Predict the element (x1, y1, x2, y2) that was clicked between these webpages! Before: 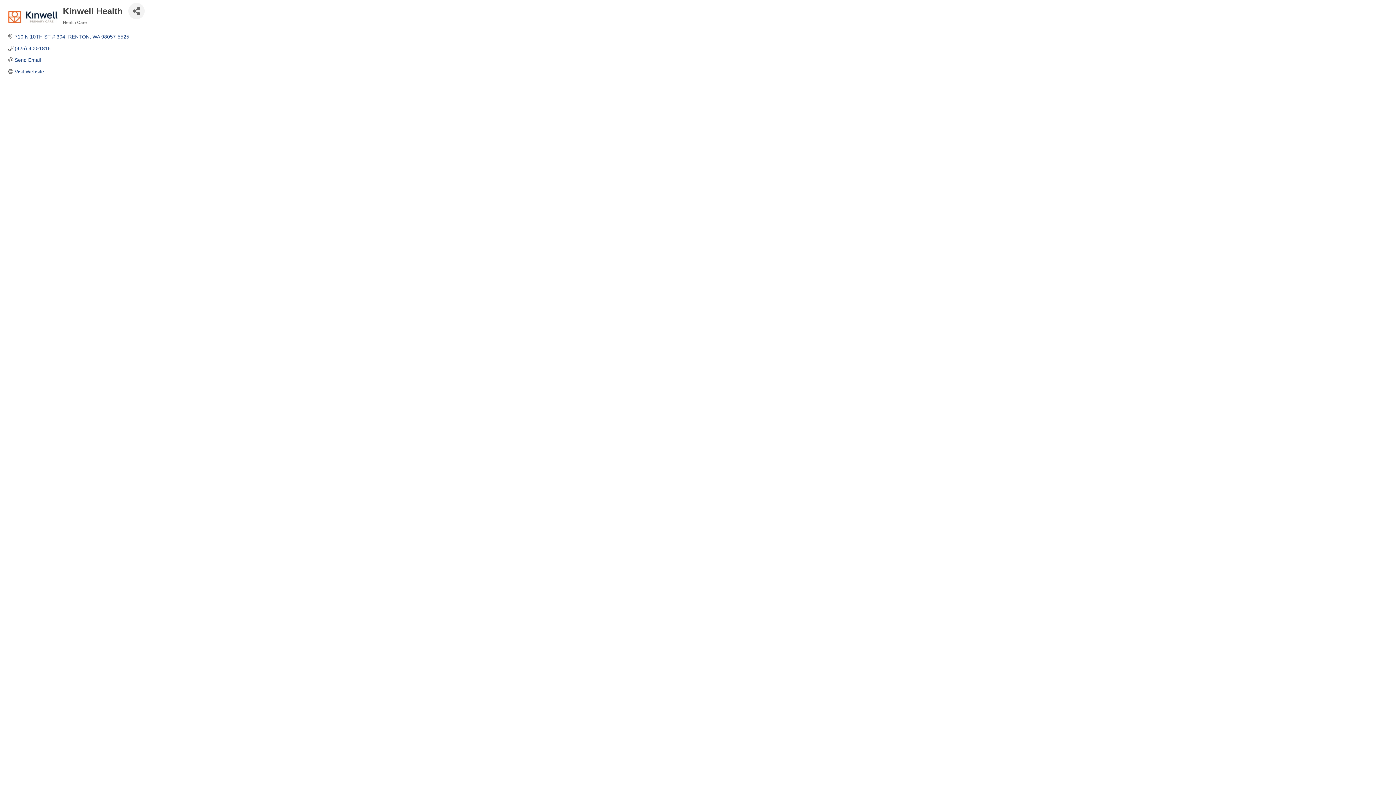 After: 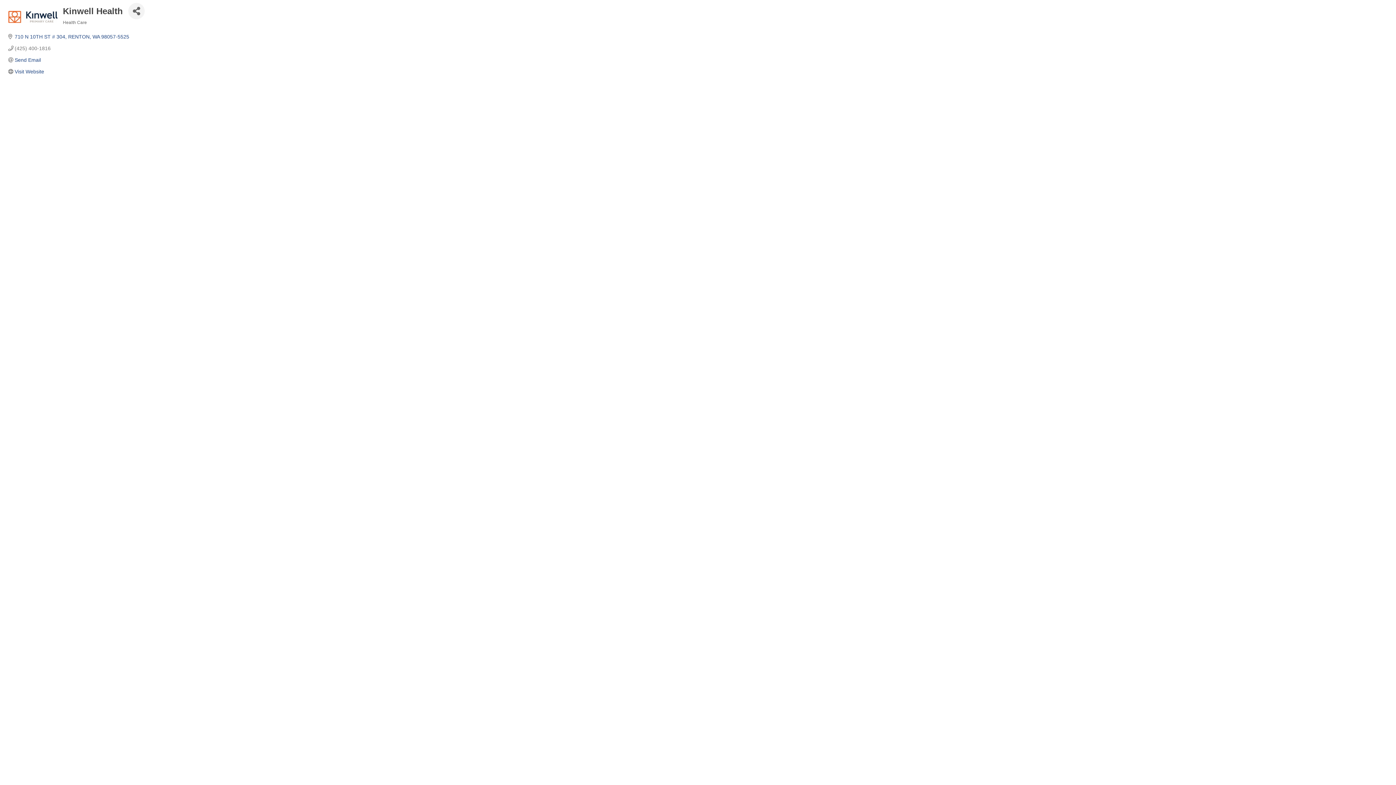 Action: label: (425) 400-1816 bbox: (14, 45, 50, 51)